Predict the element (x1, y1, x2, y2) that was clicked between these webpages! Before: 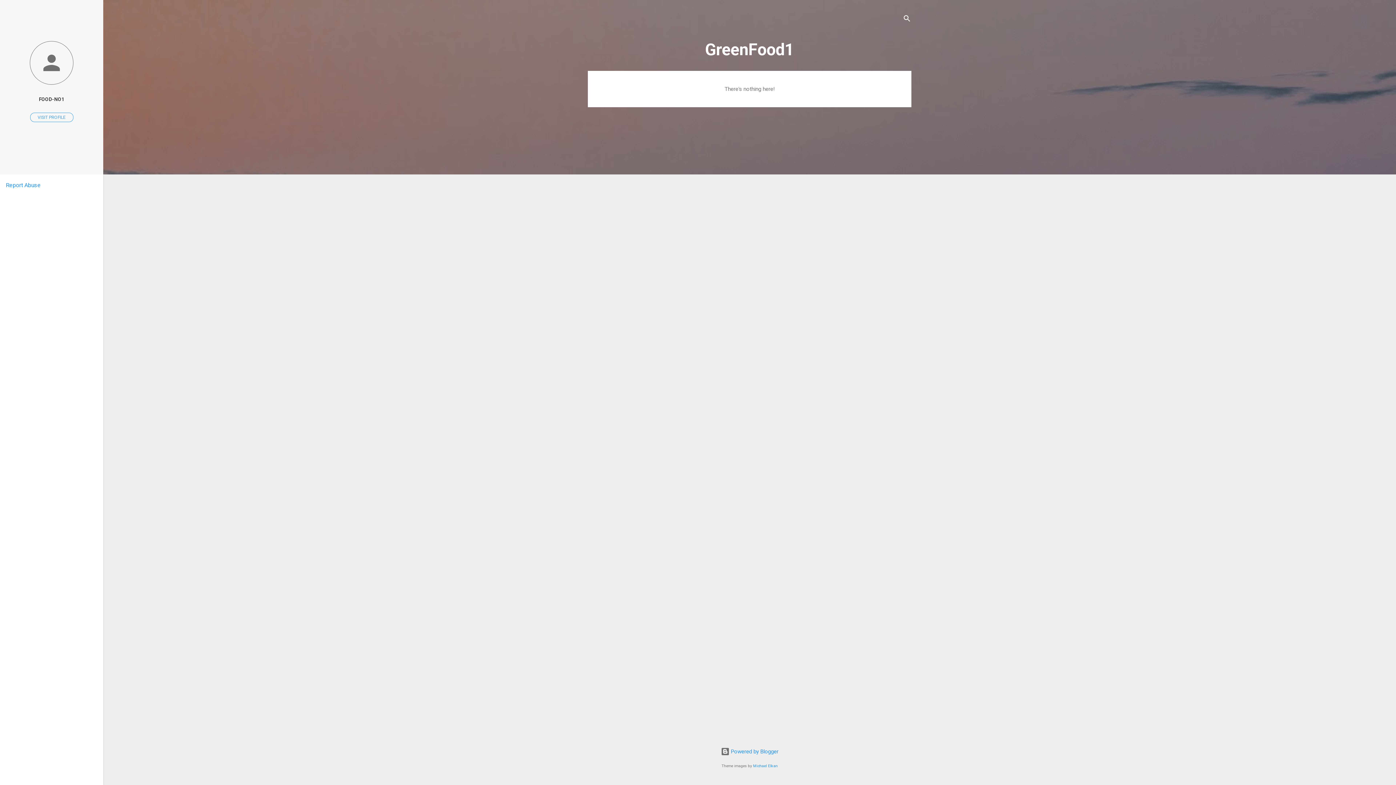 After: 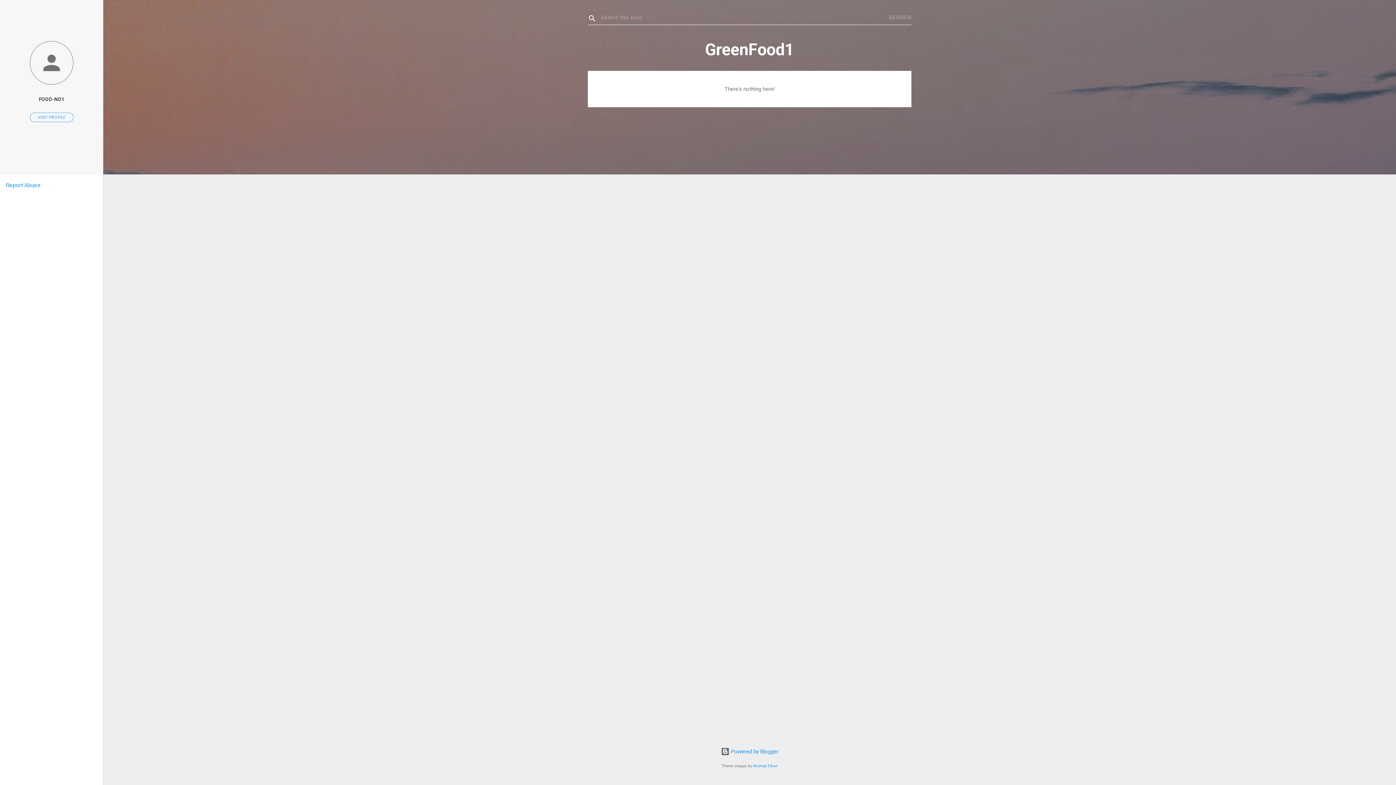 Action: bbox: (902, 8, 911, 30) label: Search